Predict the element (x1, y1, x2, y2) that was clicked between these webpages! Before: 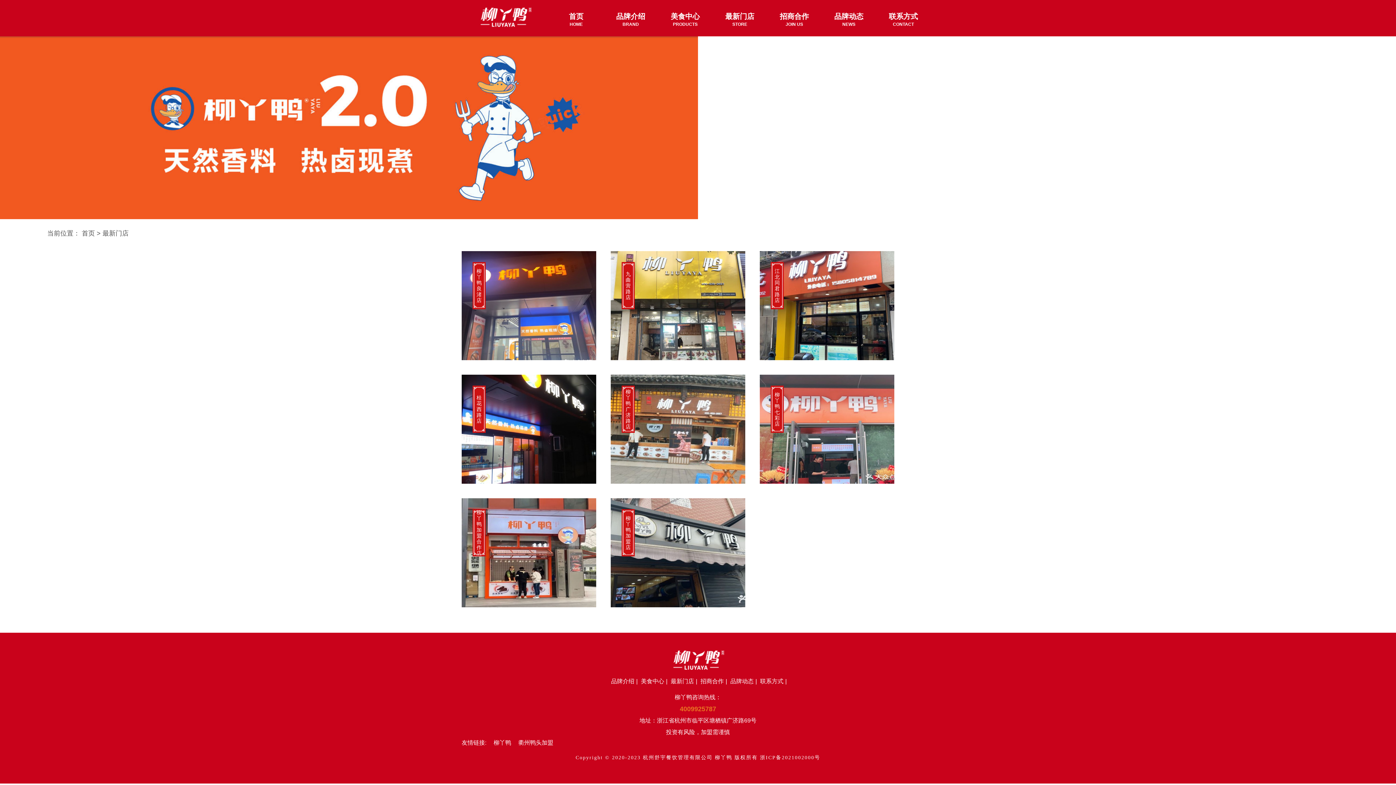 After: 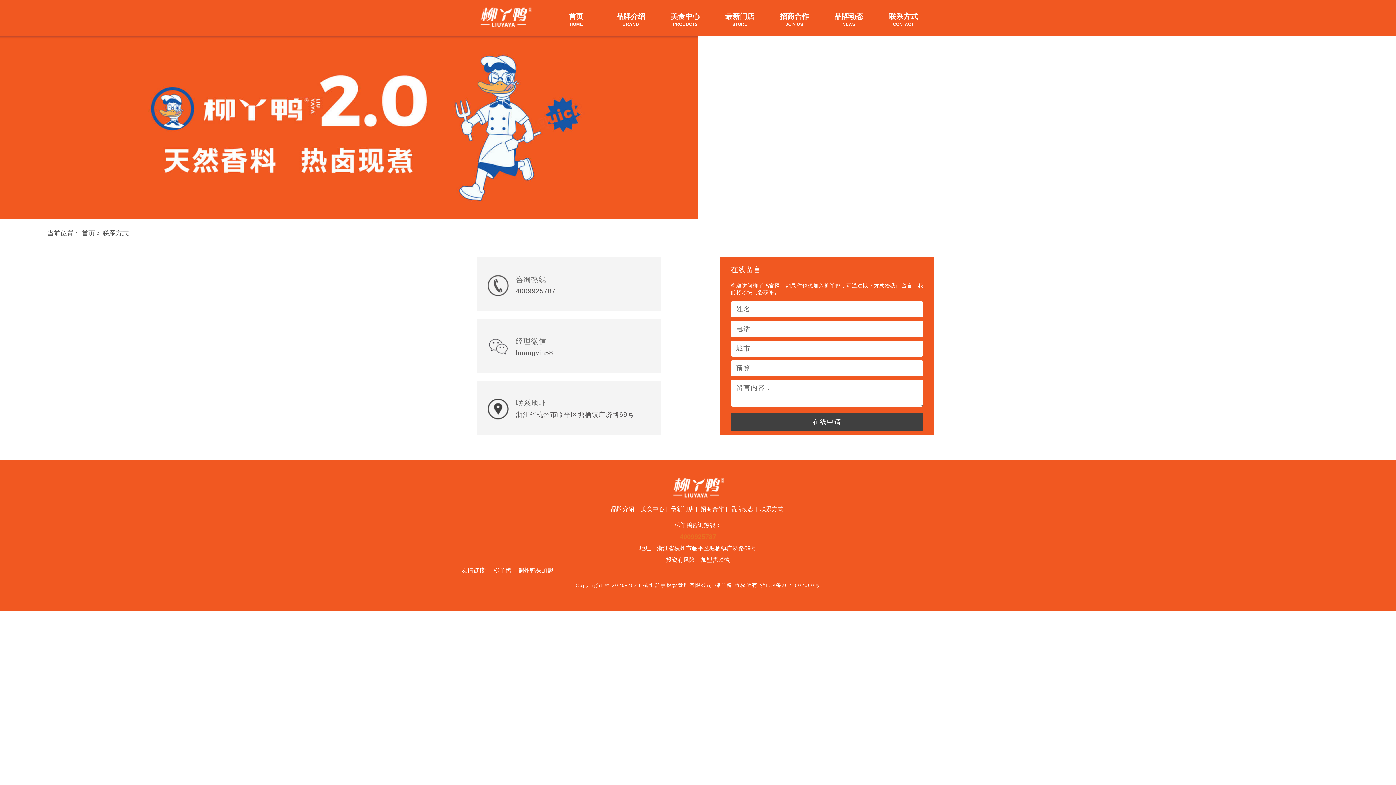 Action: label: 联系方式
CONTACT bbox: (876, 0, 930, 36)